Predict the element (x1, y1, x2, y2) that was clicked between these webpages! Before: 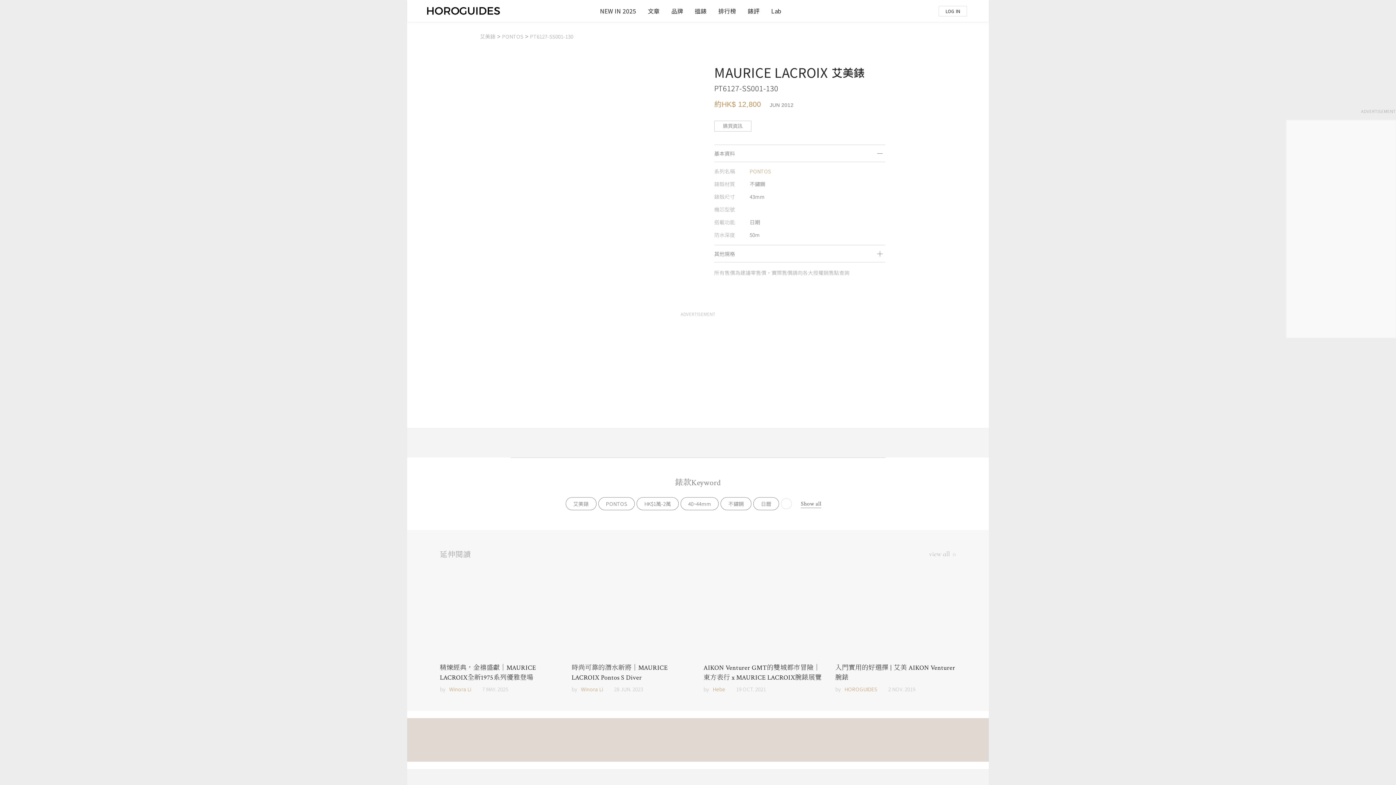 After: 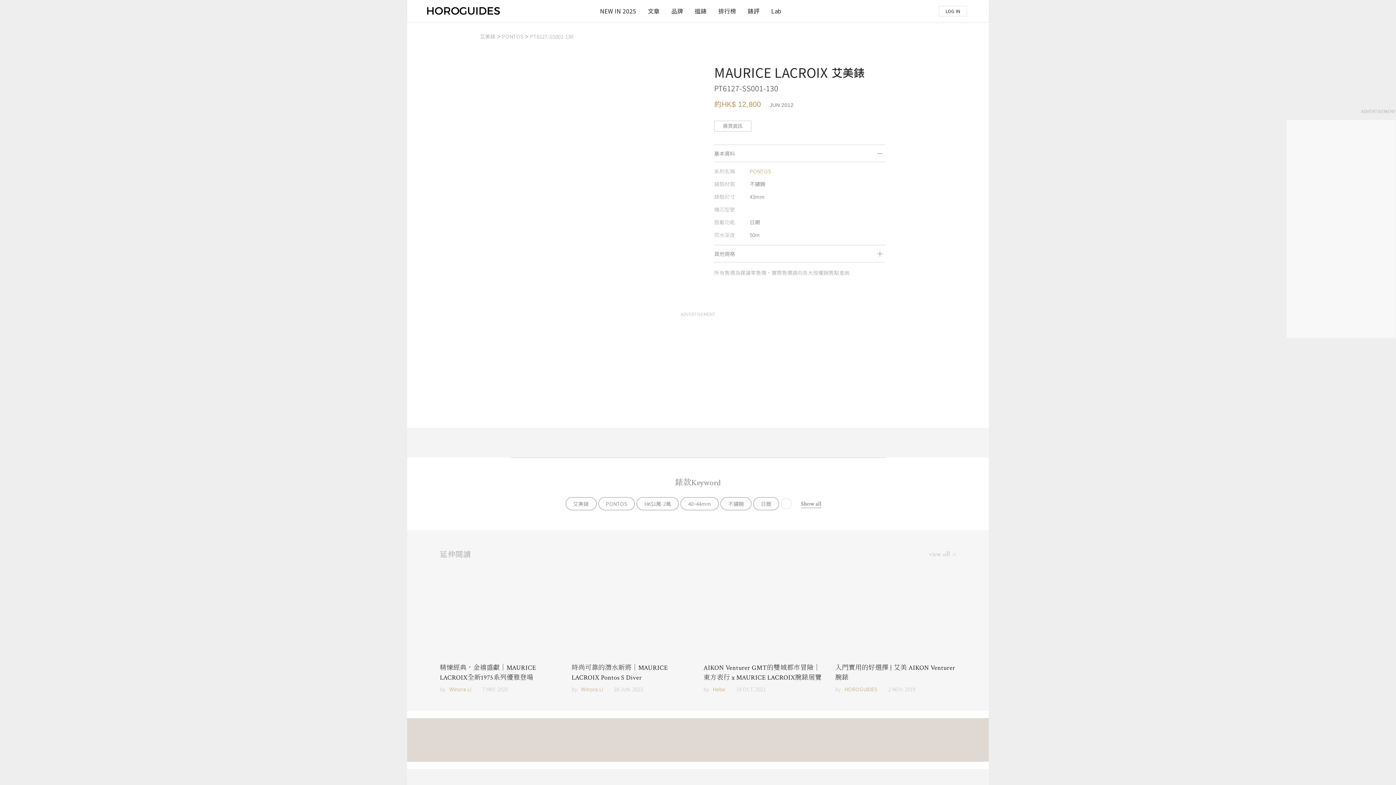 Action: bbox: (753, 499, 781, 508) label: 日曆